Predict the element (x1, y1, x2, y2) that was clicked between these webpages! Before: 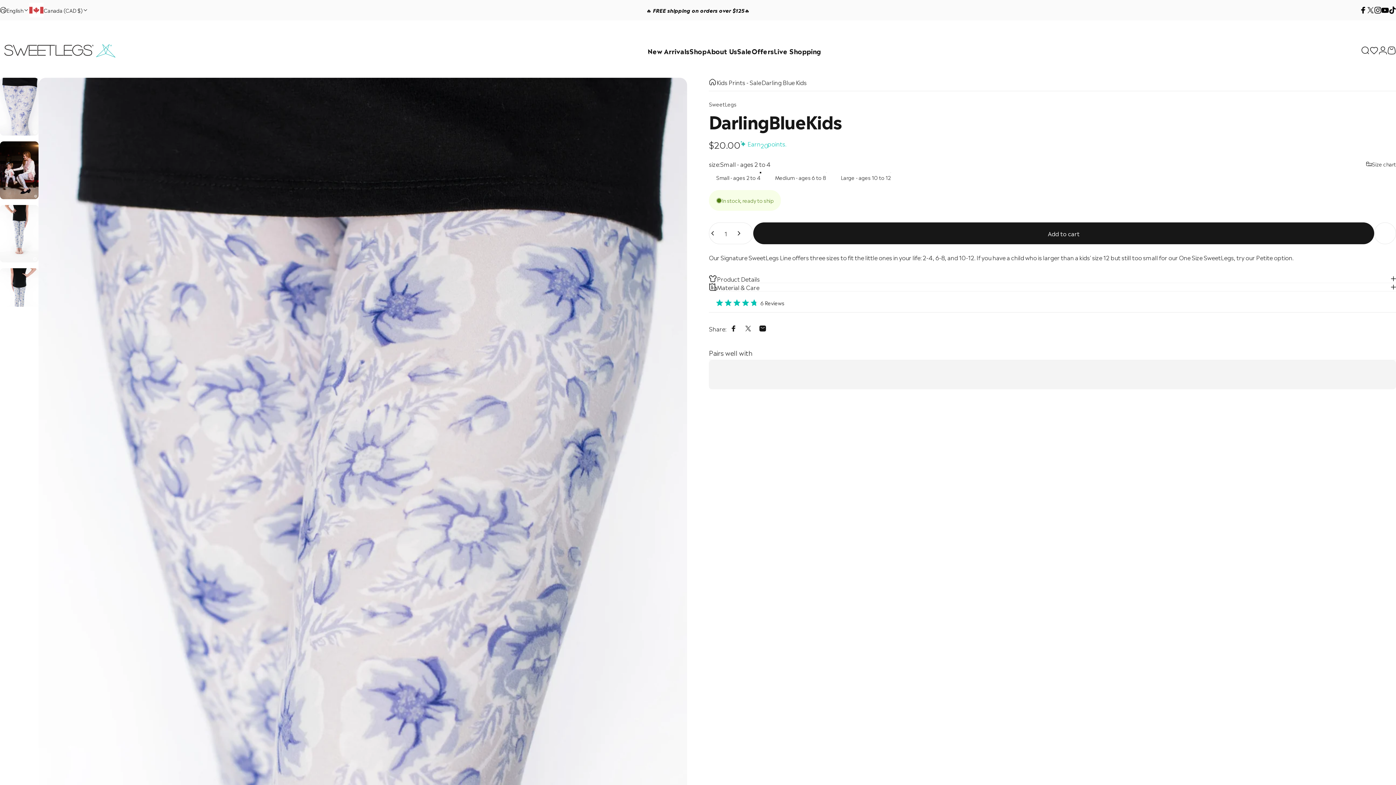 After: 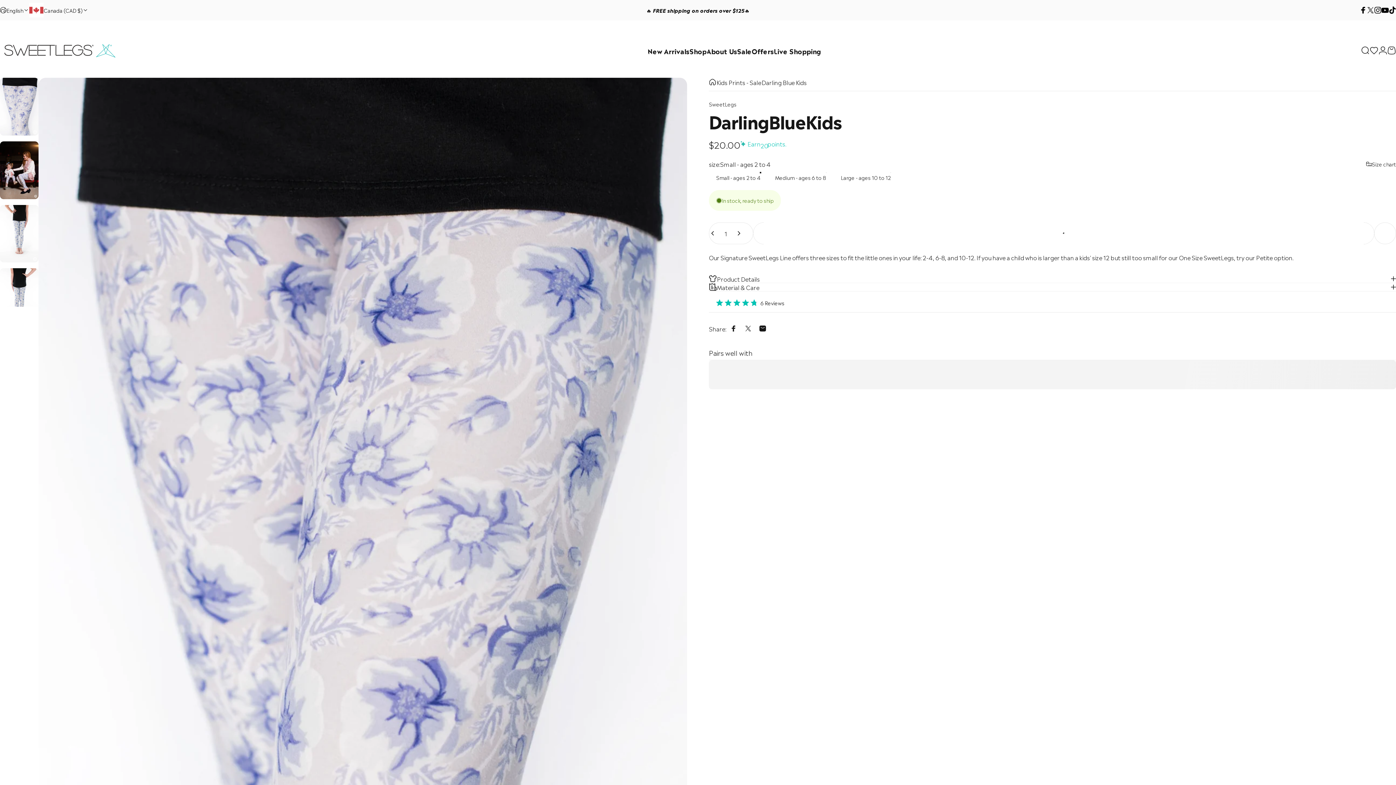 Action: label: Add to cart bbox: (753, 222, 1374, 244)